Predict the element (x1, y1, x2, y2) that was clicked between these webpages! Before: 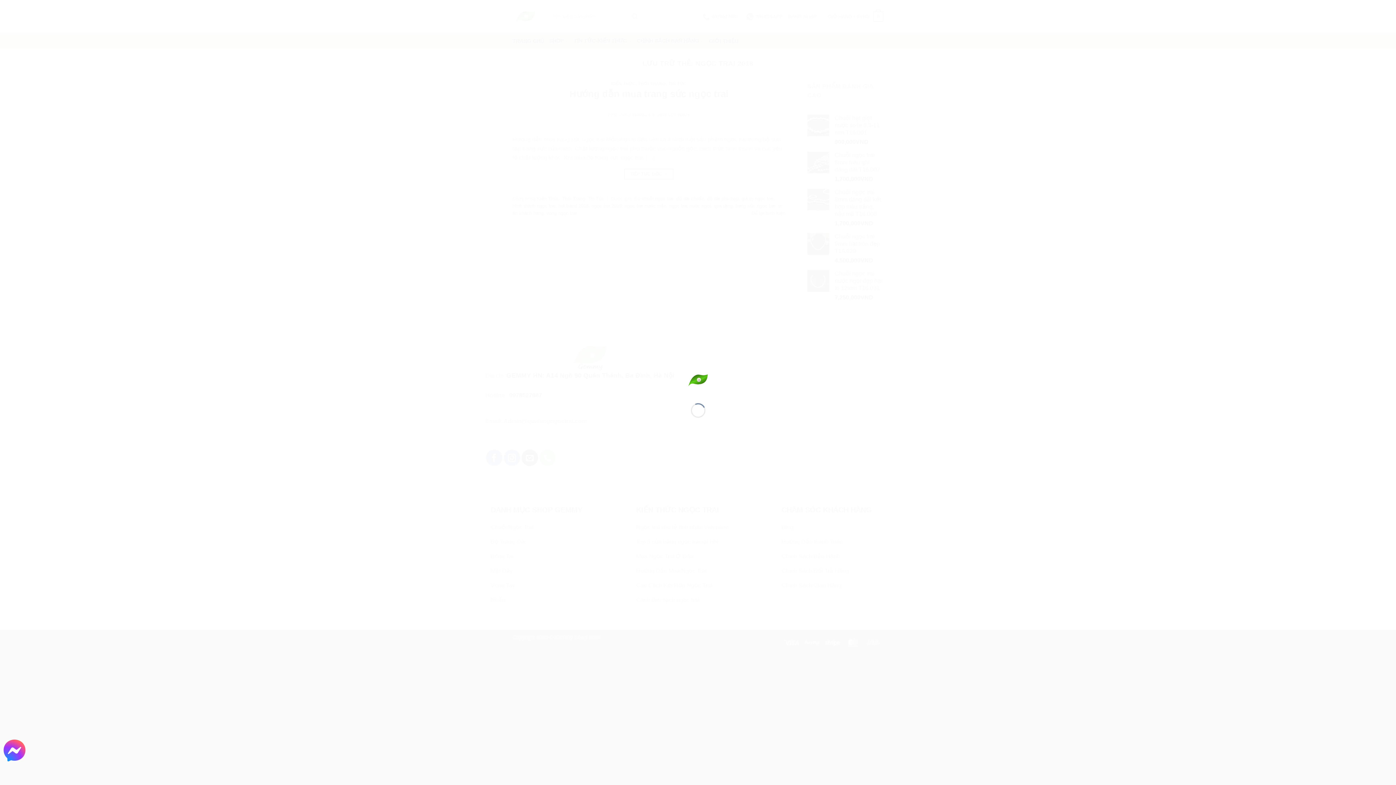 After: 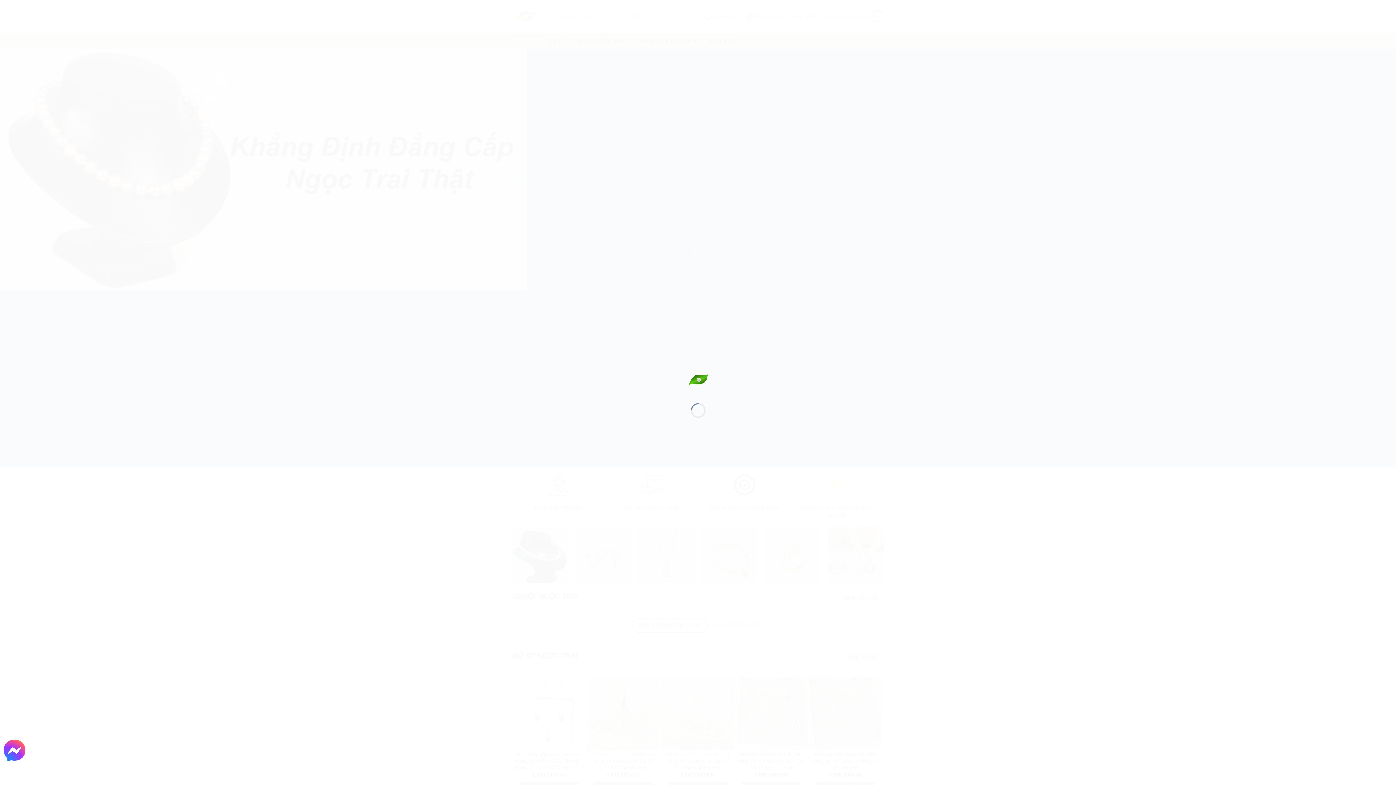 Action: bbox: (685, 376, 710, 382)